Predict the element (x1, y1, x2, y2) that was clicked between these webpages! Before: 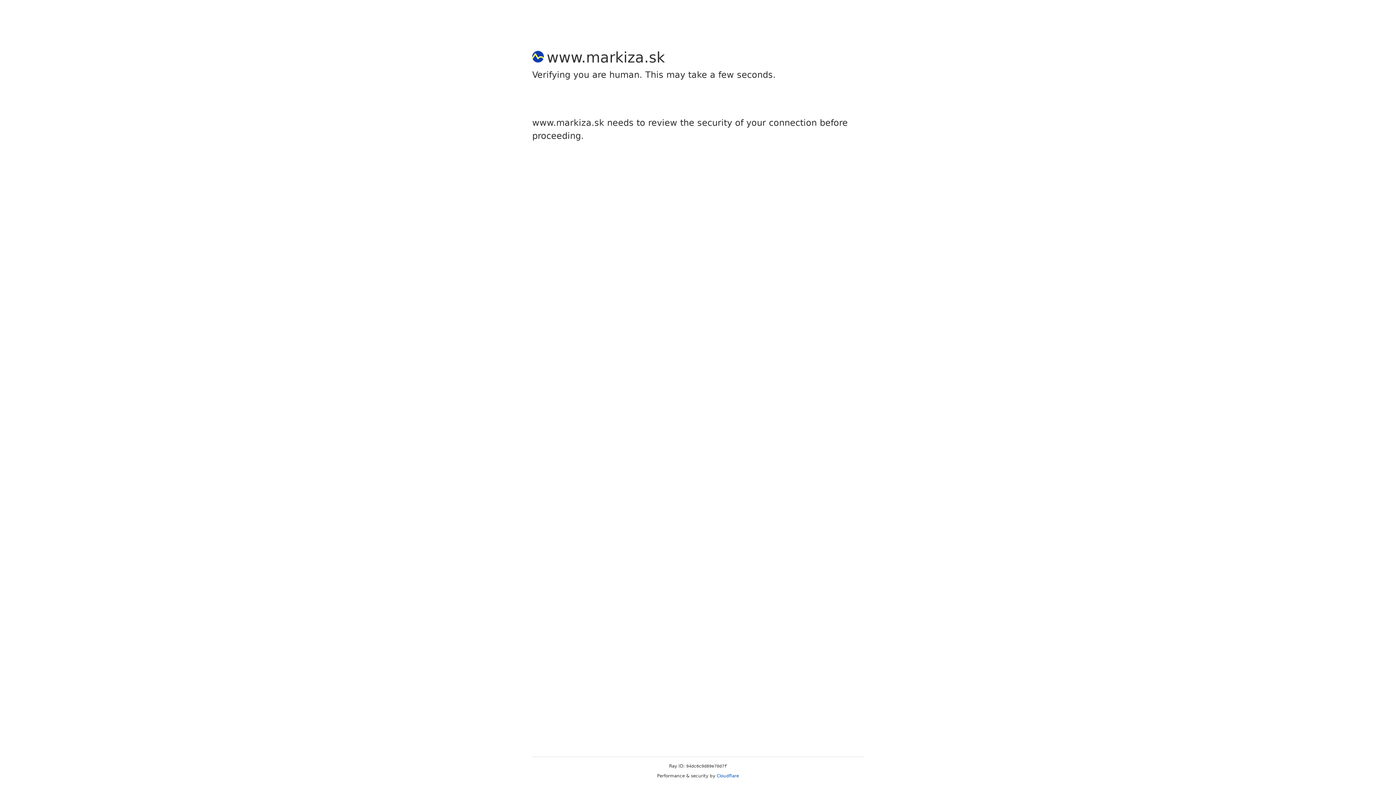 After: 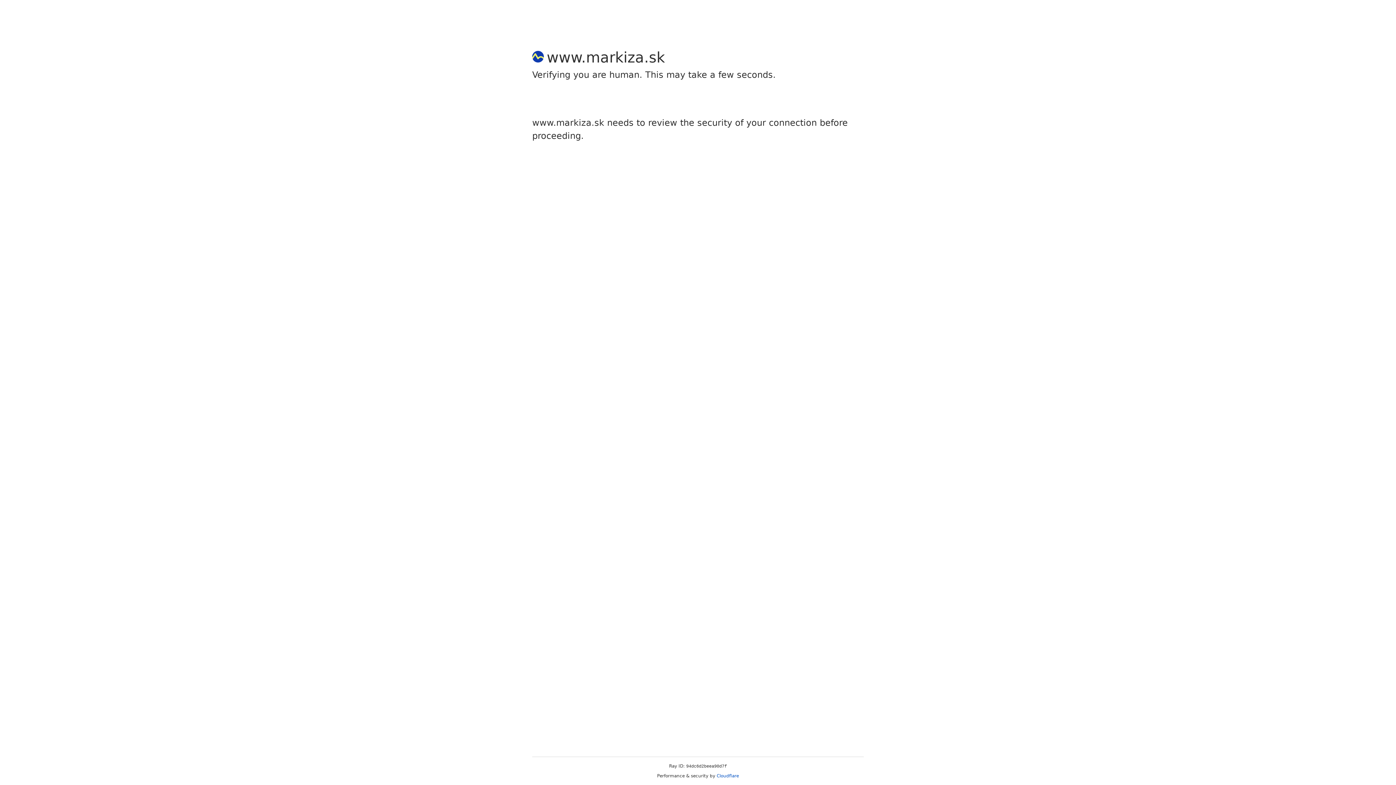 Action: label: Cloudflare bbox: (716, 773, 739, 778)